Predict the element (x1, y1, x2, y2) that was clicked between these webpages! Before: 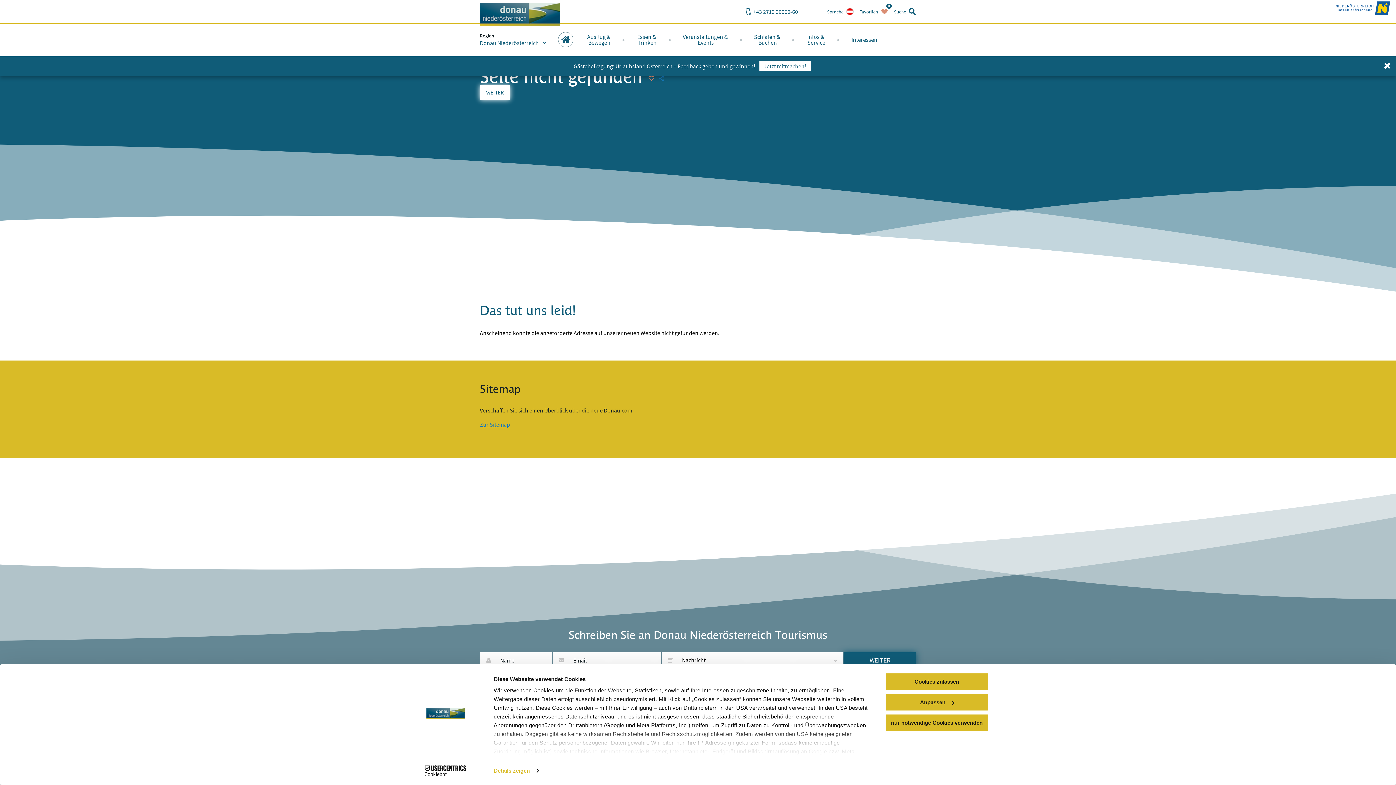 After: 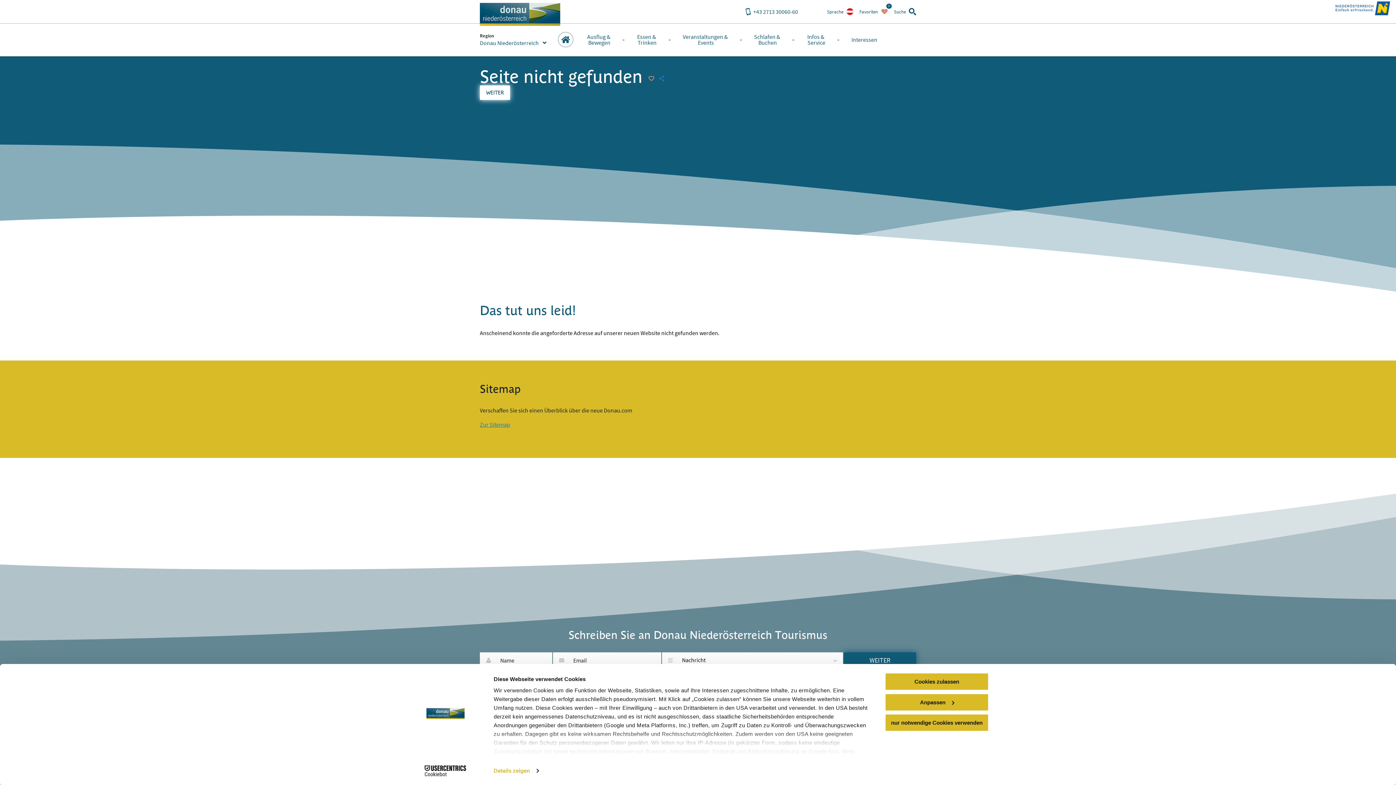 Action: bbox: (1384, 62, 1390, 68)